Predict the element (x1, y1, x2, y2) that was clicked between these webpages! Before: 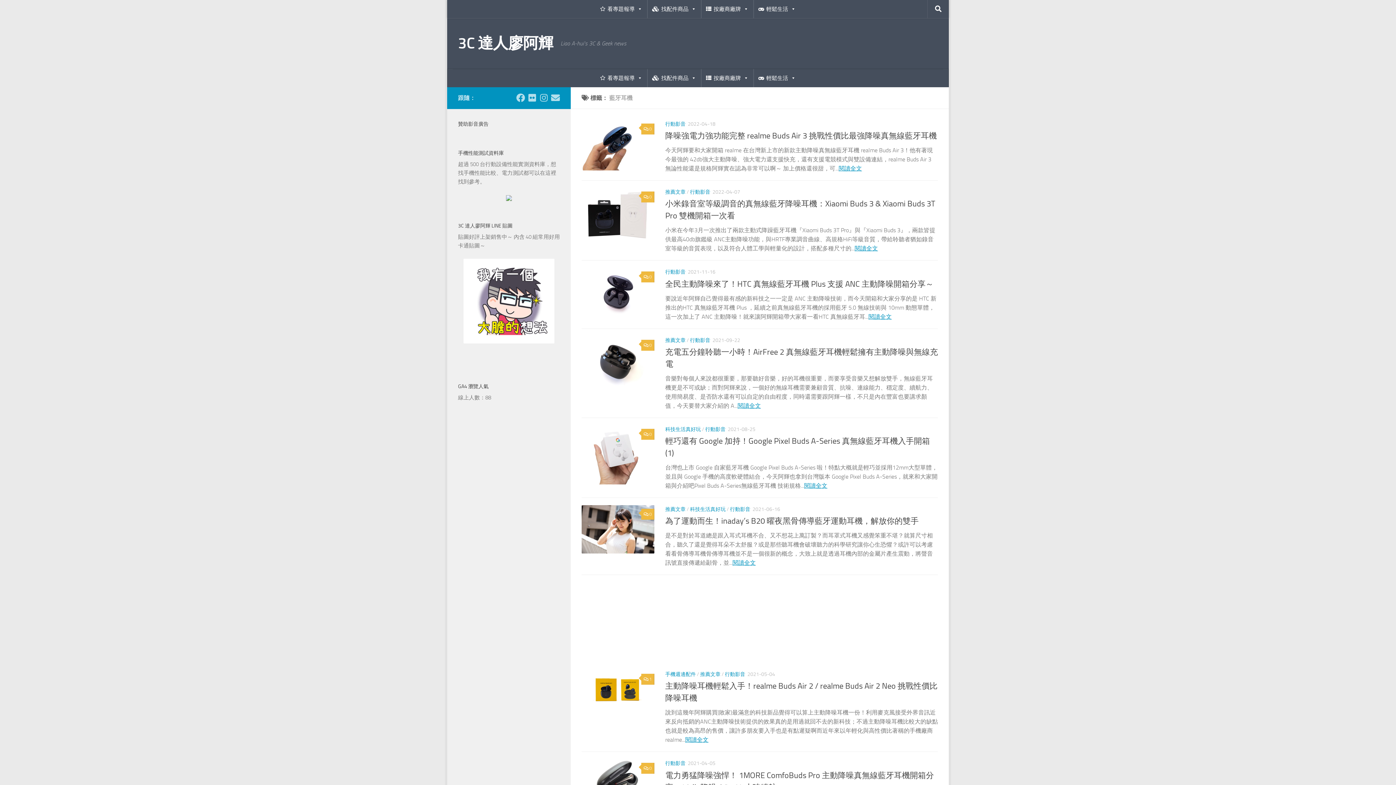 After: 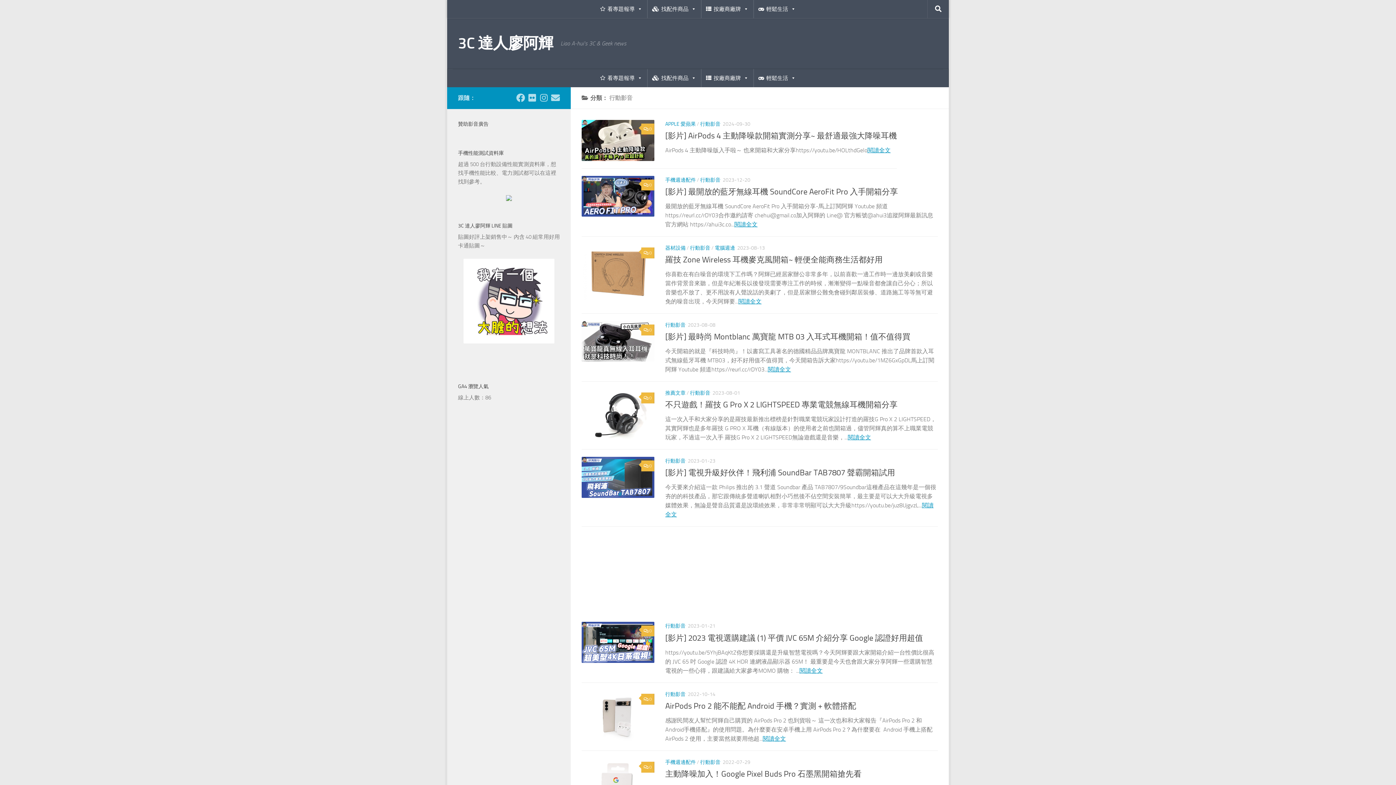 Action: label: 行動影音 bbox: (730, 506, 750, 512)